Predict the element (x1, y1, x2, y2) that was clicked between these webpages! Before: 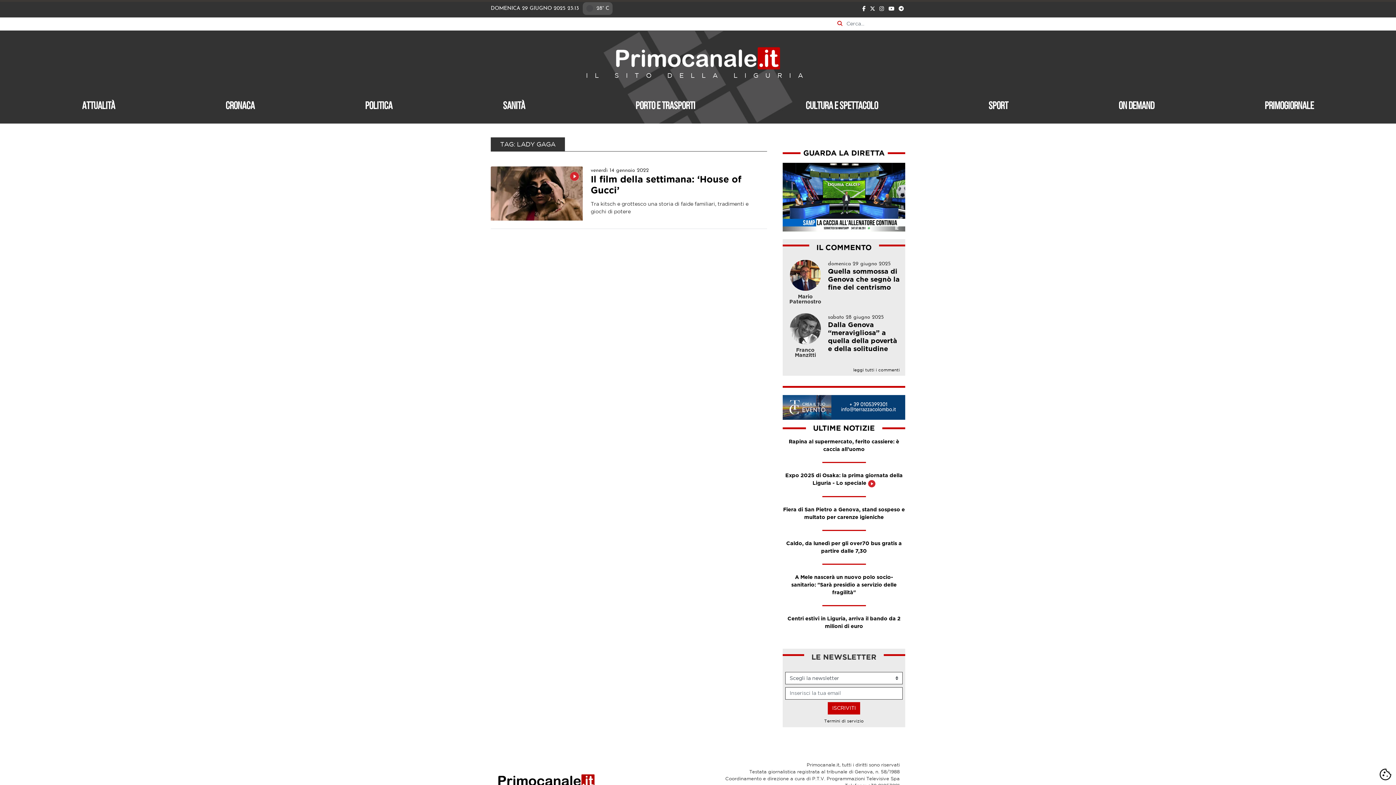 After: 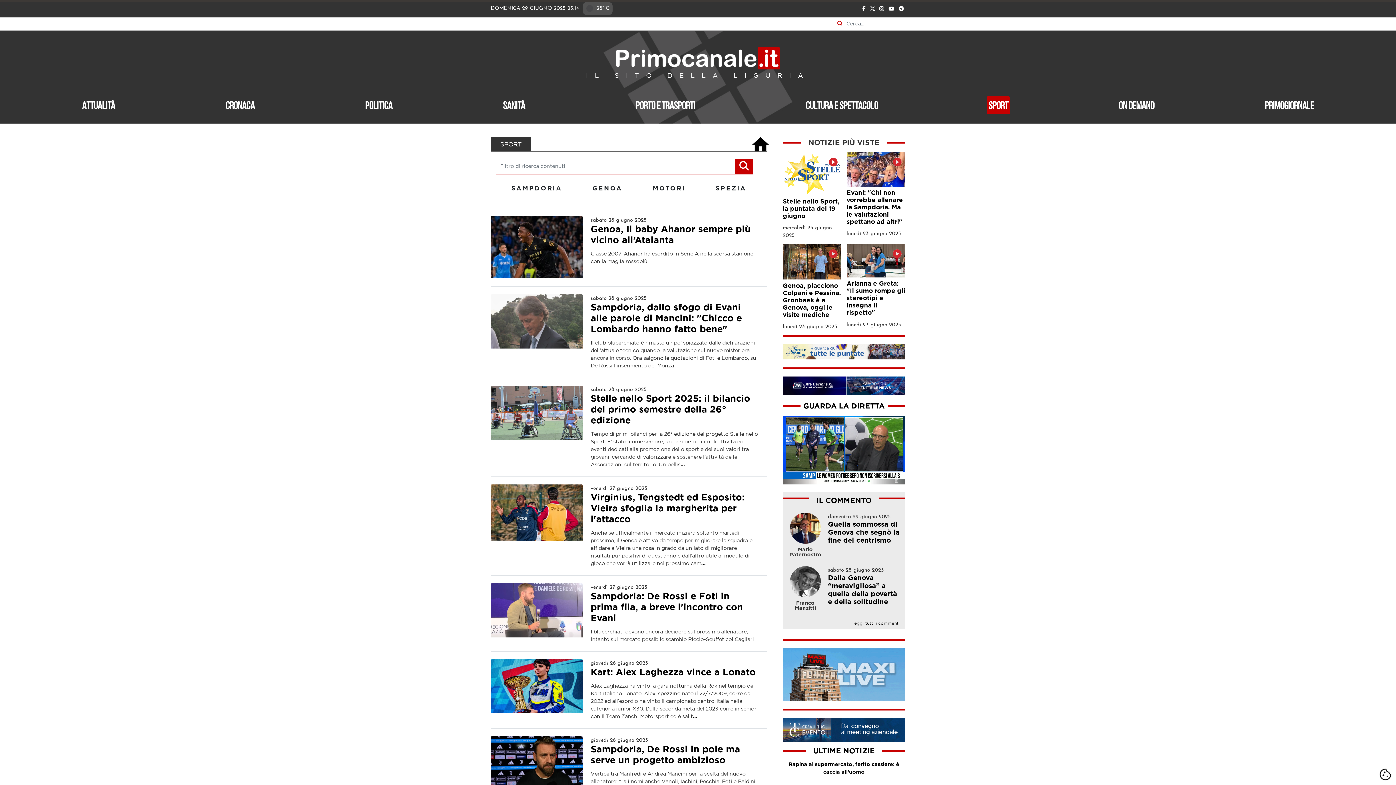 Action: bbox: (987, 96, 1010, 114) label: Sport